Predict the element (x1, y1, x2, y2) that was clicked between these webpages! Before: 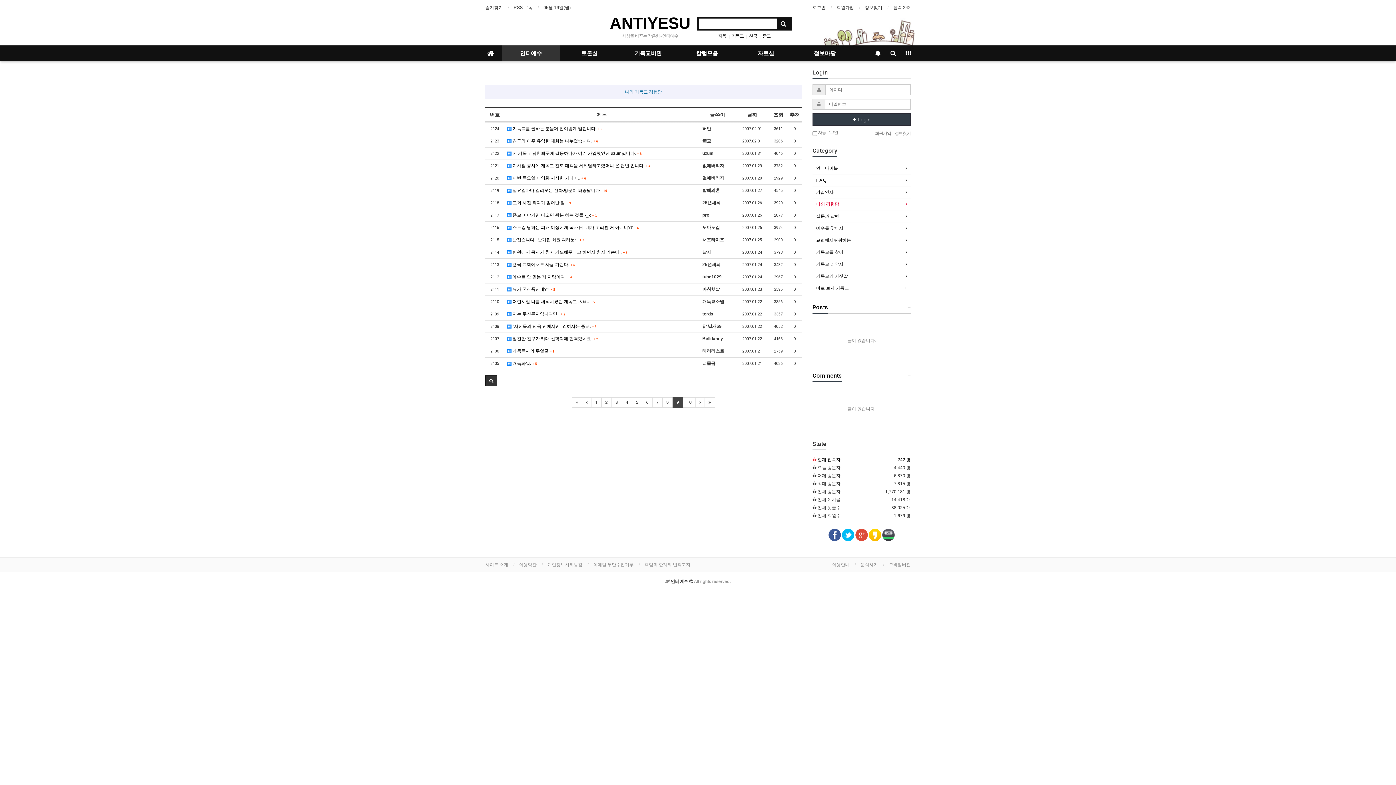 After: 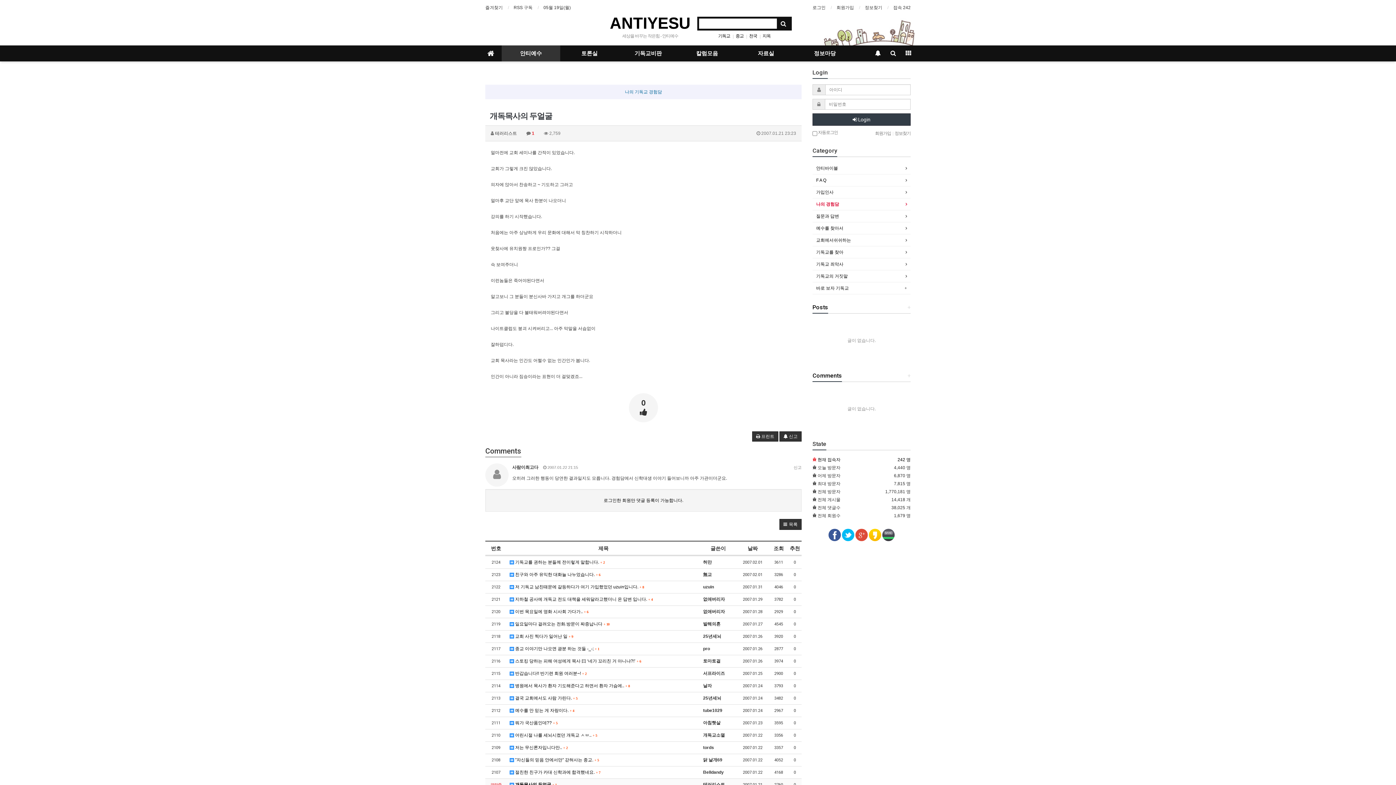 Action: bbox: (507, 348, 696, 354) label:  개독목사의 두얼굴 
댓글
+1
개